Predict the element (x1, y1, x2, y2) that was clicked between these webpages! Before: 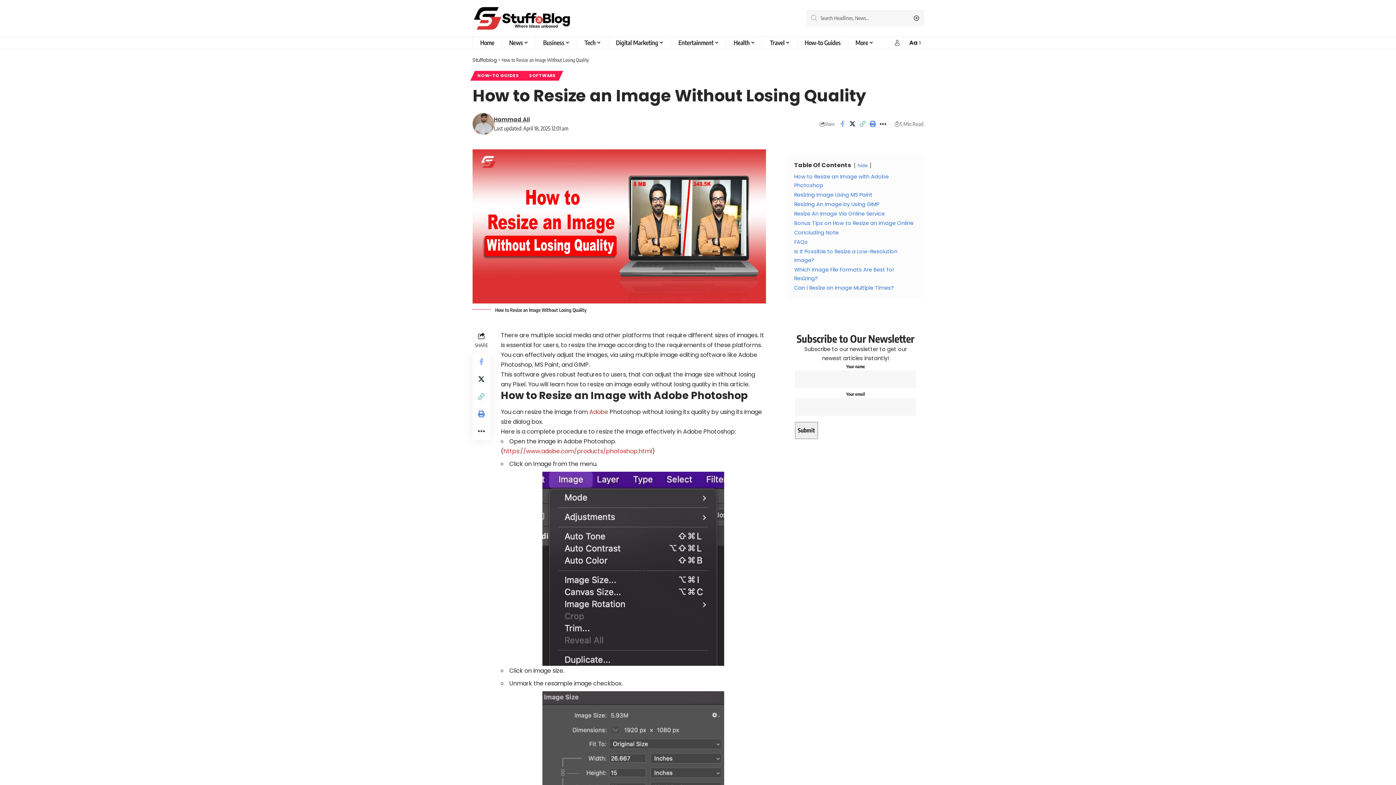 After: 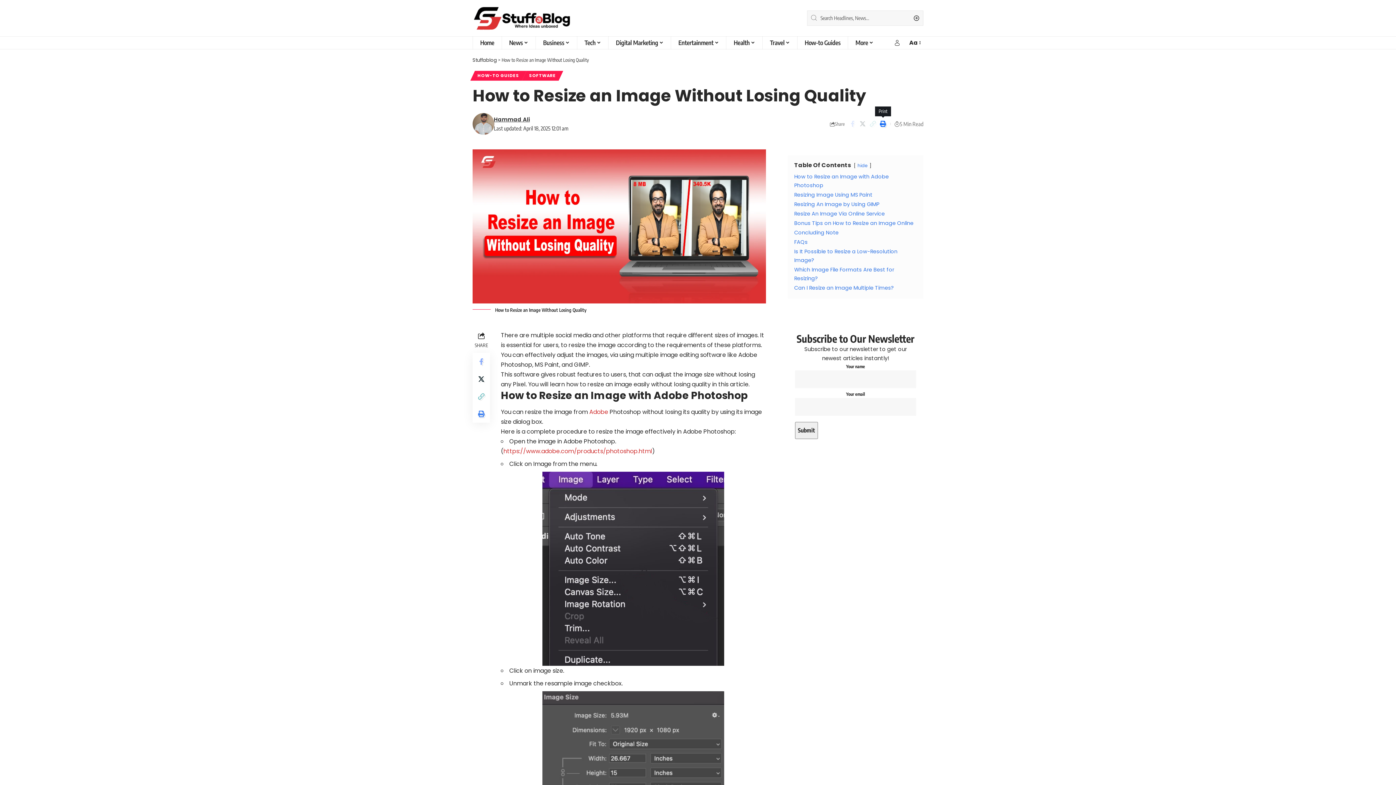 Action: label: Print bbox: (868, 118, 878, 129)